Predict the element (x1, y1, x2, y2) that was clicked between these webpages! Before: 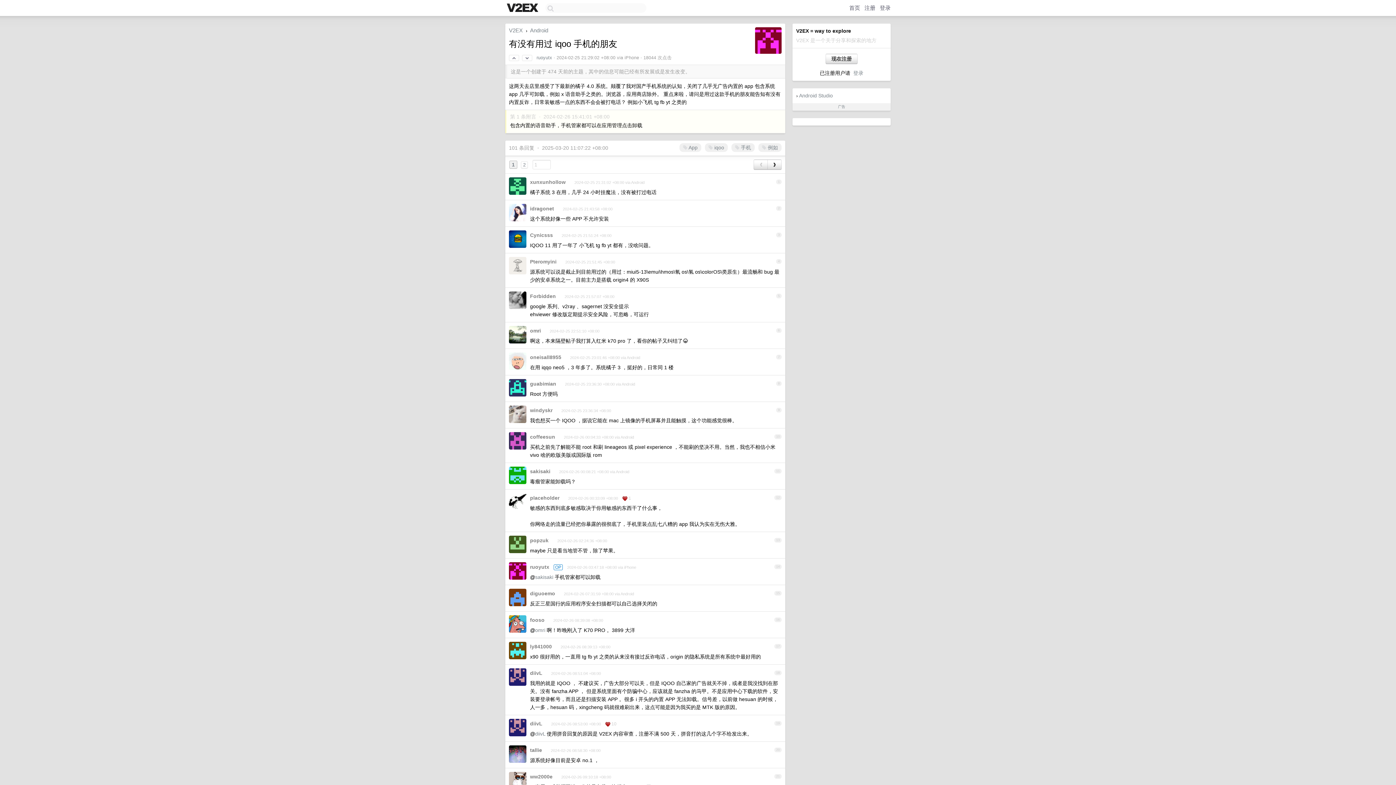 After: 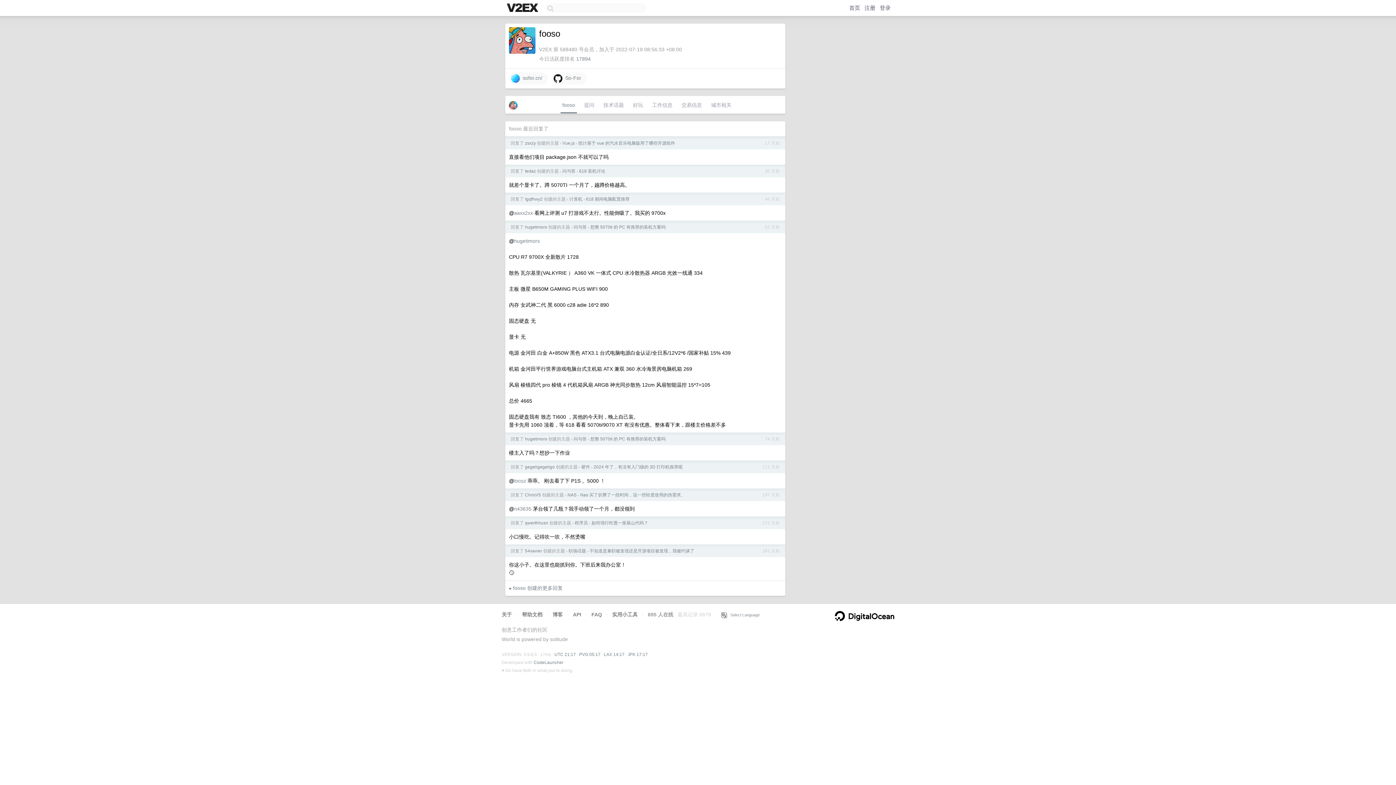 Action: bbox: (530, 617, 544, 623) label: fooso